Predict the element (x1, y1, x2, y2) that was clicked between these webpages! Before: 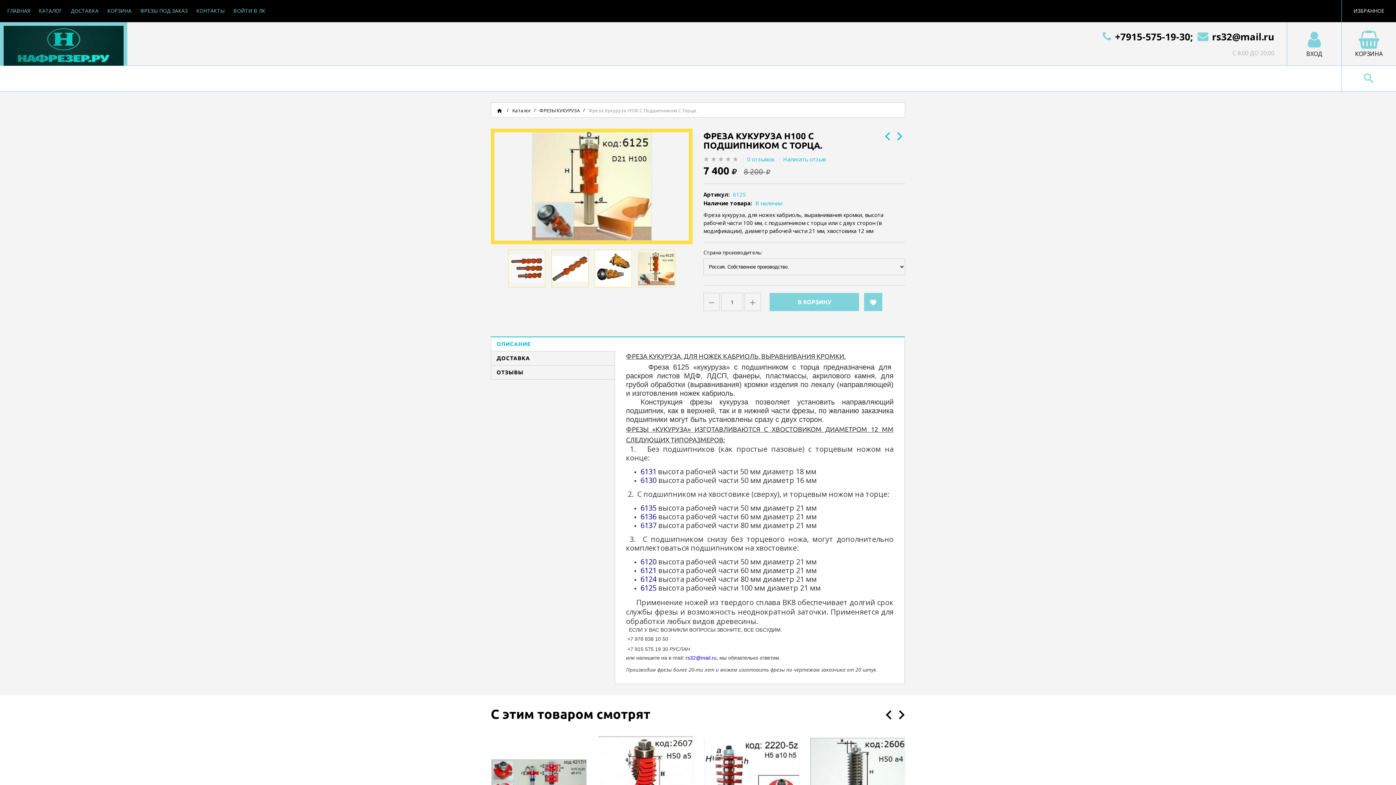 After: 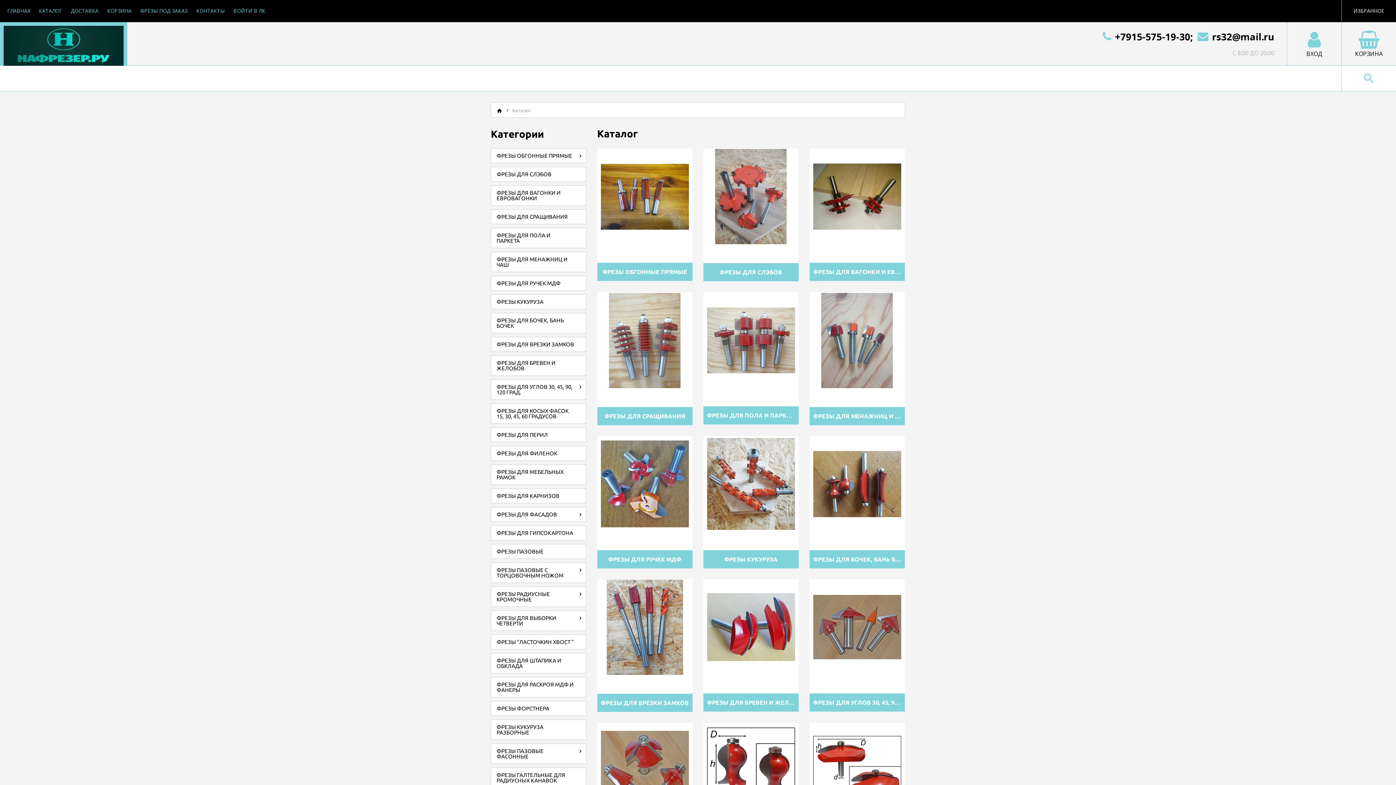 Action: bbox: (512, 107, 530, 113) label: Каталог